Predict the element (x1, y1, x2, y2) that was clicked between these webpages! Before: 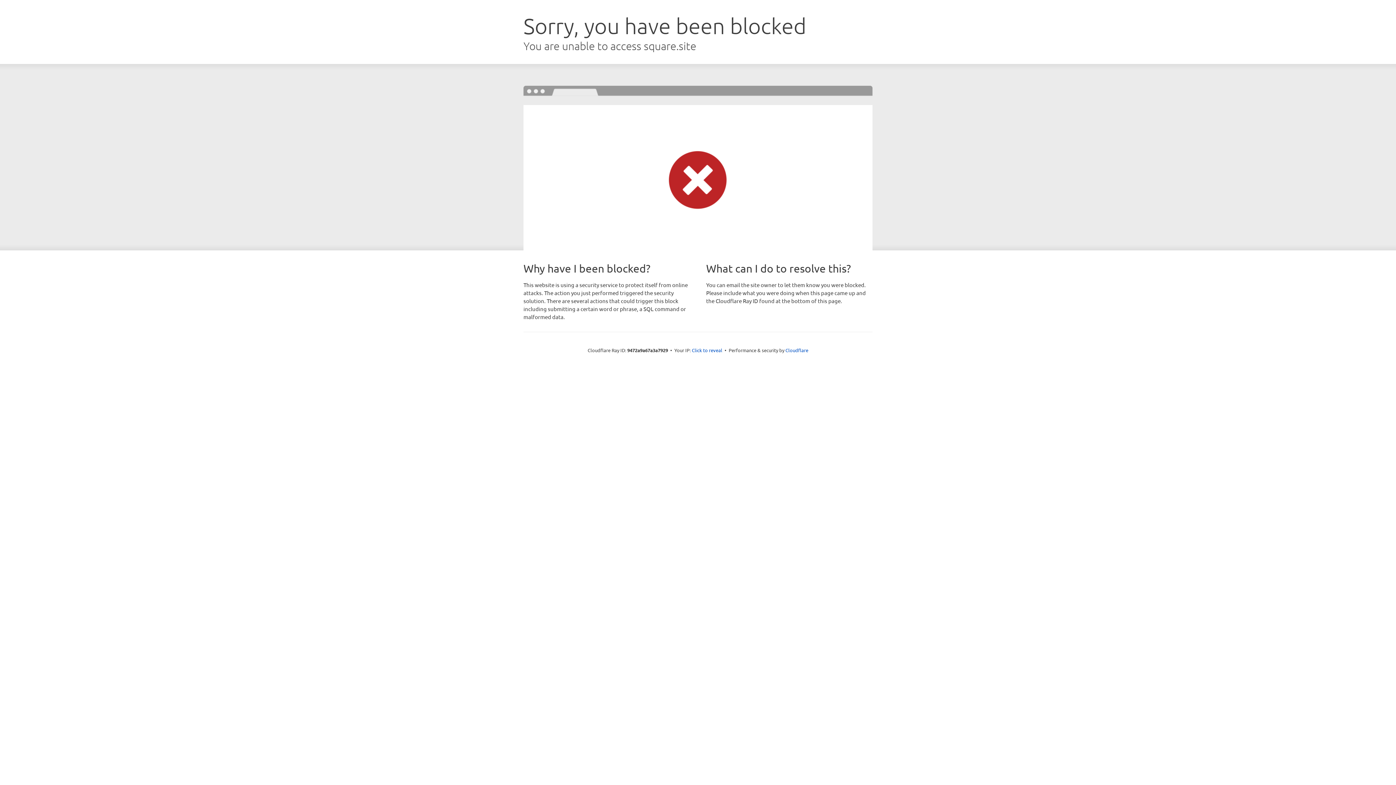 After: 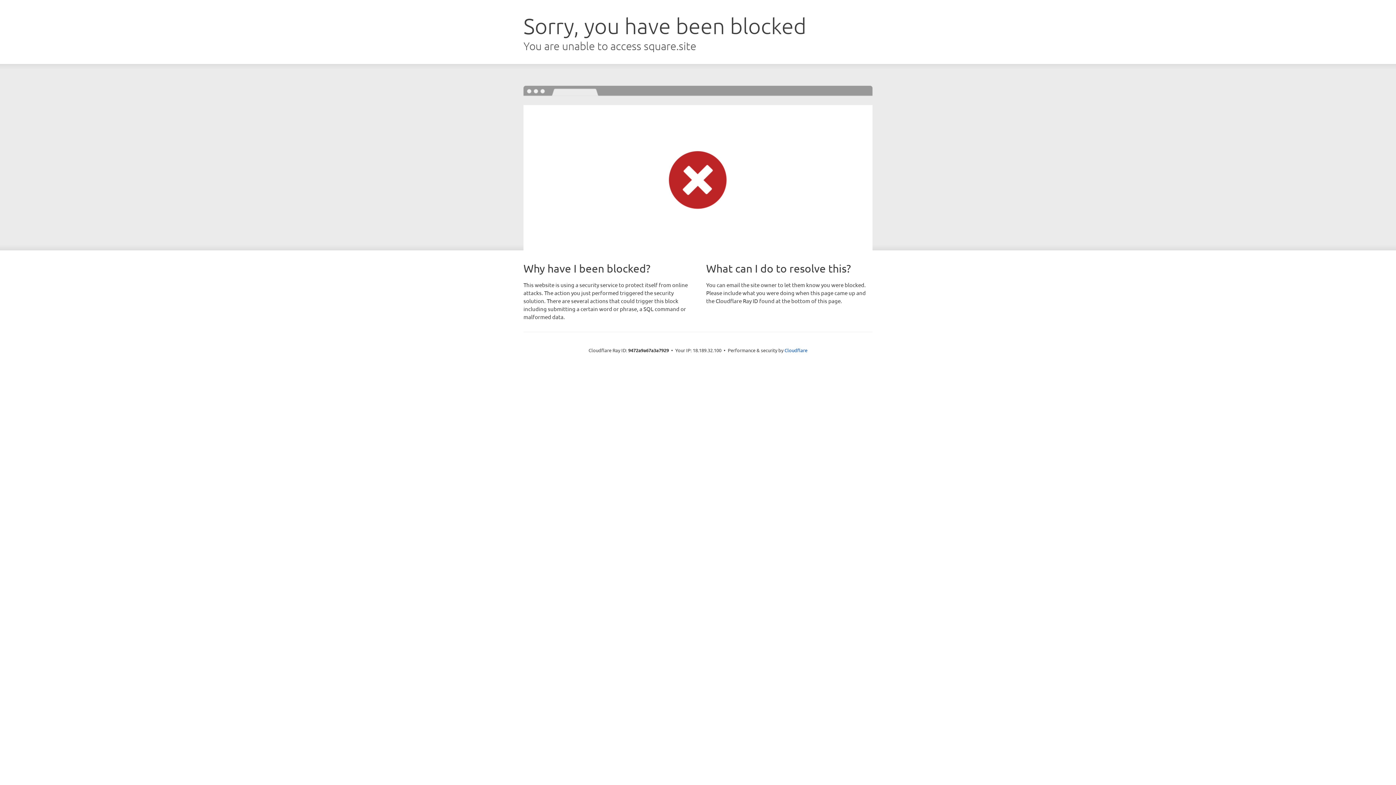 Action: bbox: (692, 346, 722, 353) label: Click to reveal